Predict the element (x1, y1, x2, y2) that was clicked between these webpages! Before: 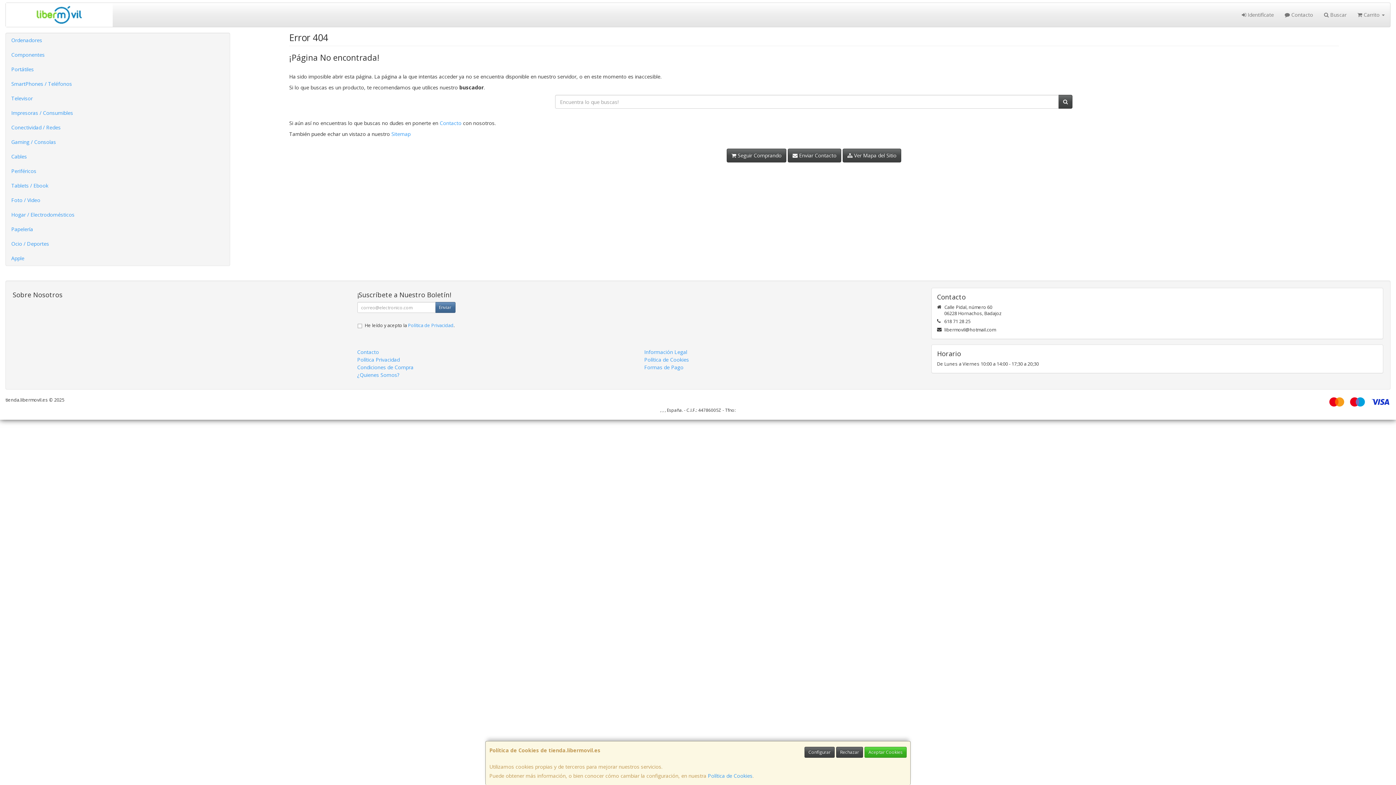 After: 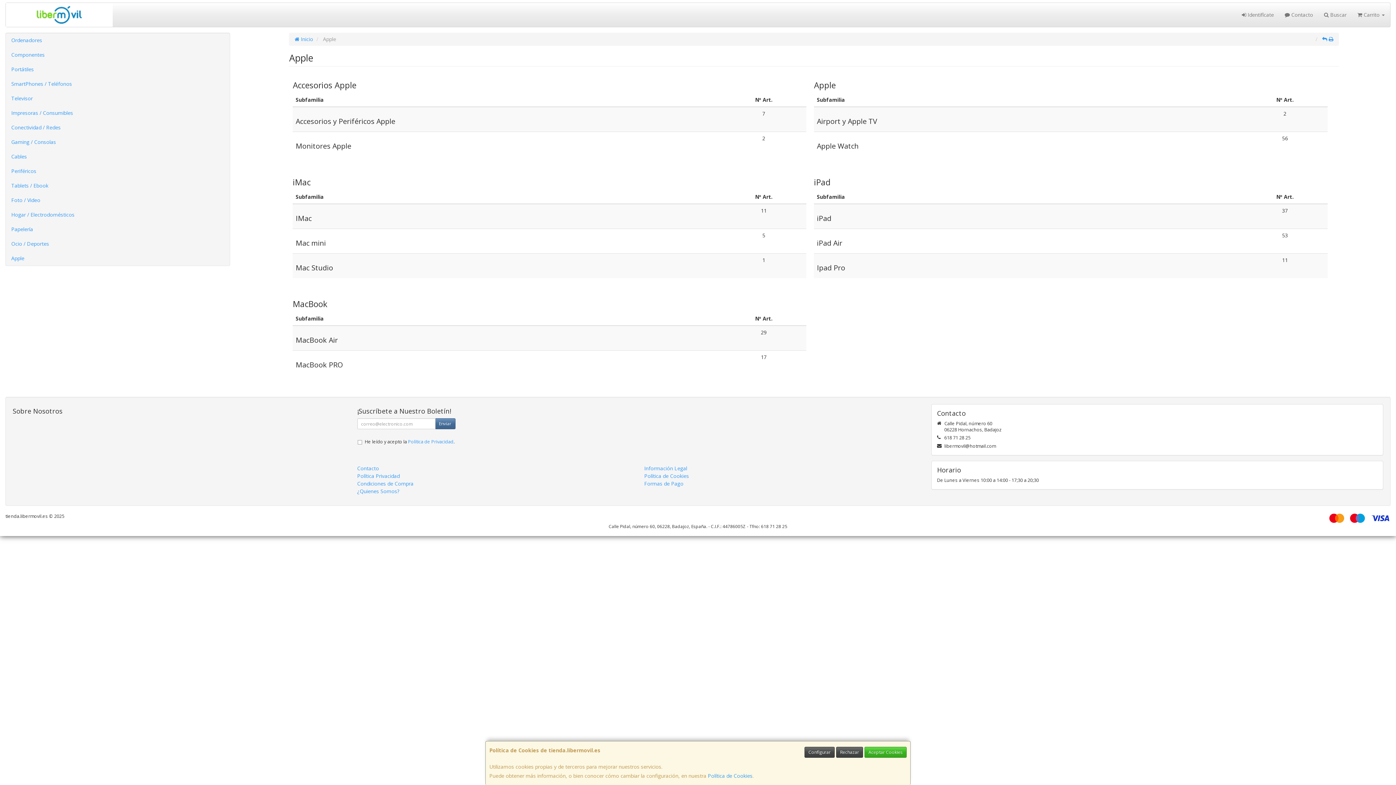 Action: label: Apple bbox: (5, 251, 229, 265)